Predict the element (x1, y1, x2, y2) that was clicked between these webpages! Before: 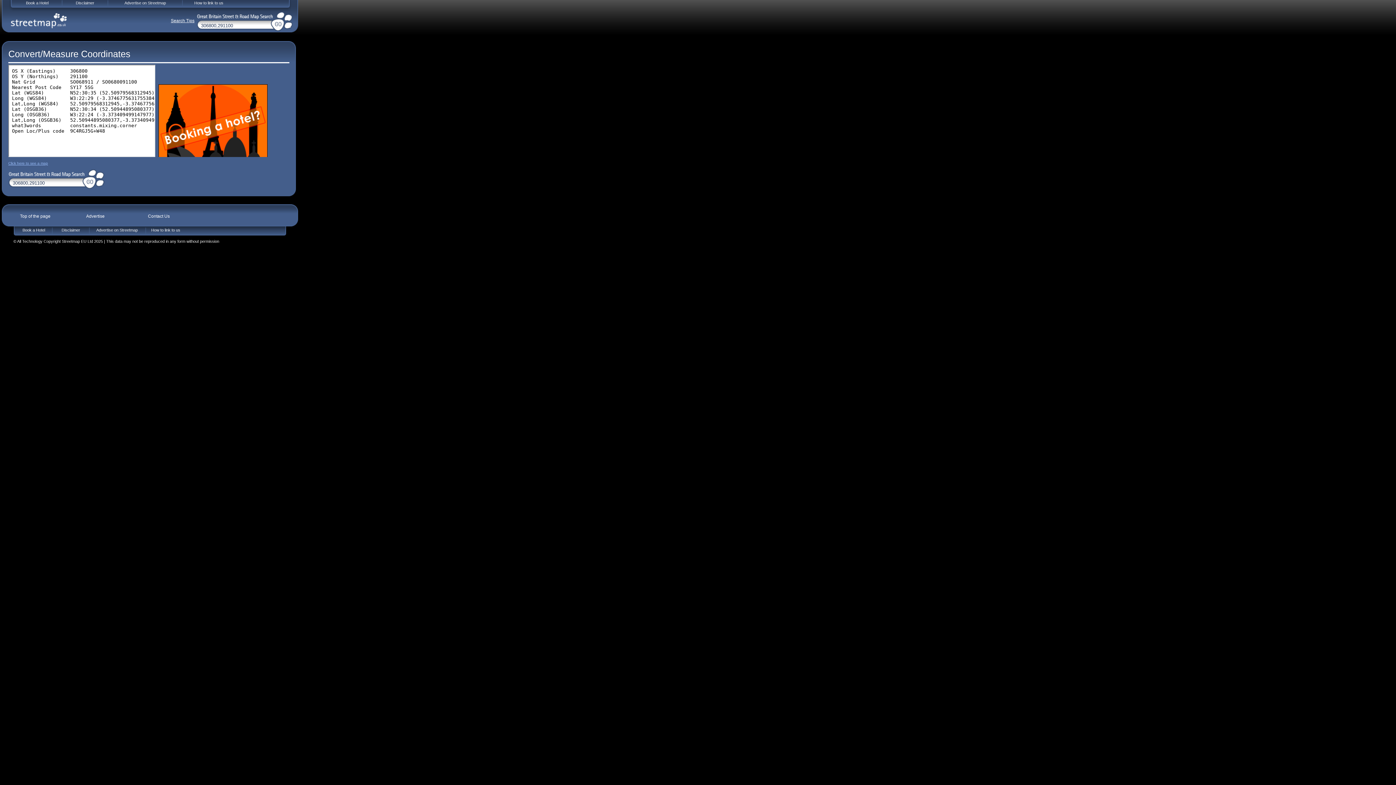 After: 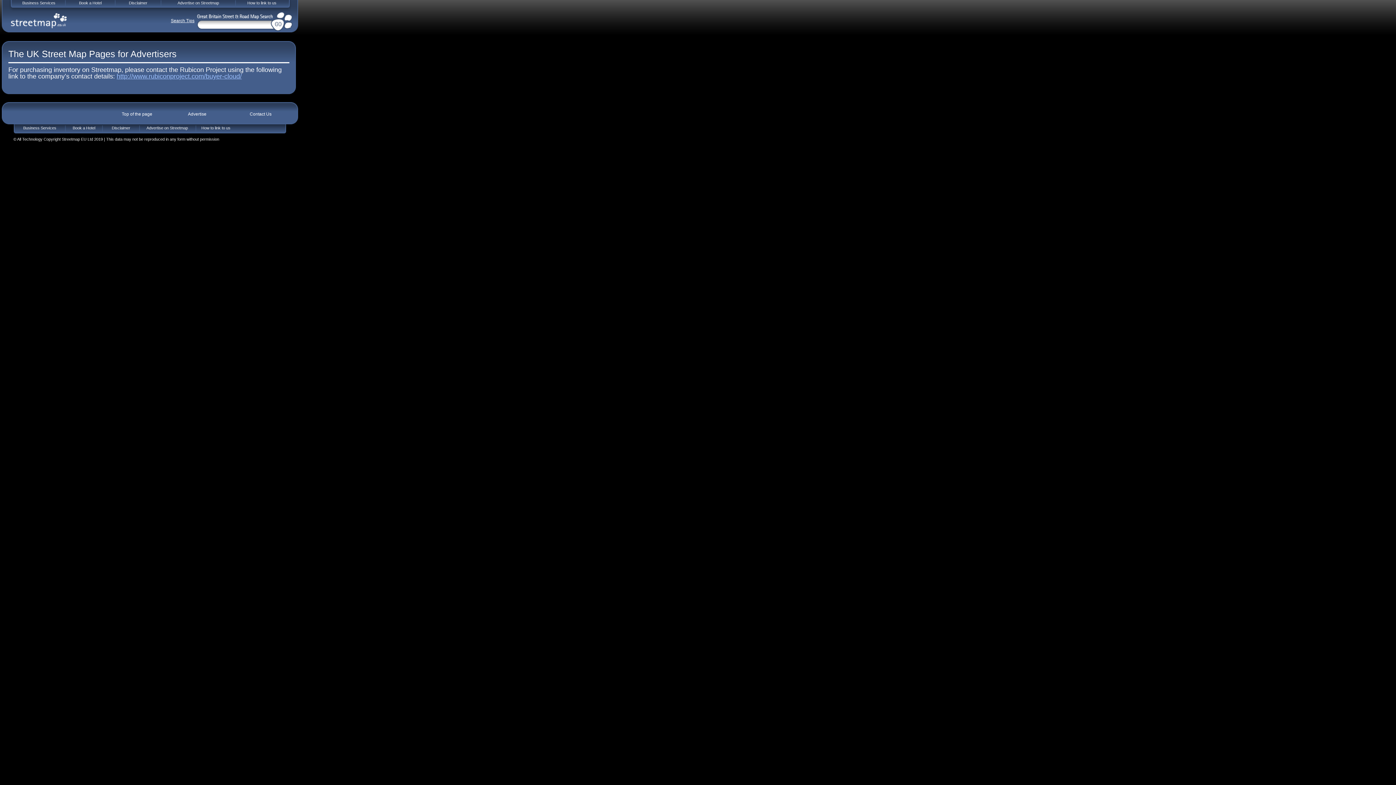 Action: bbox: (89, 226, 145, 235) label: Advertise on Streetmap